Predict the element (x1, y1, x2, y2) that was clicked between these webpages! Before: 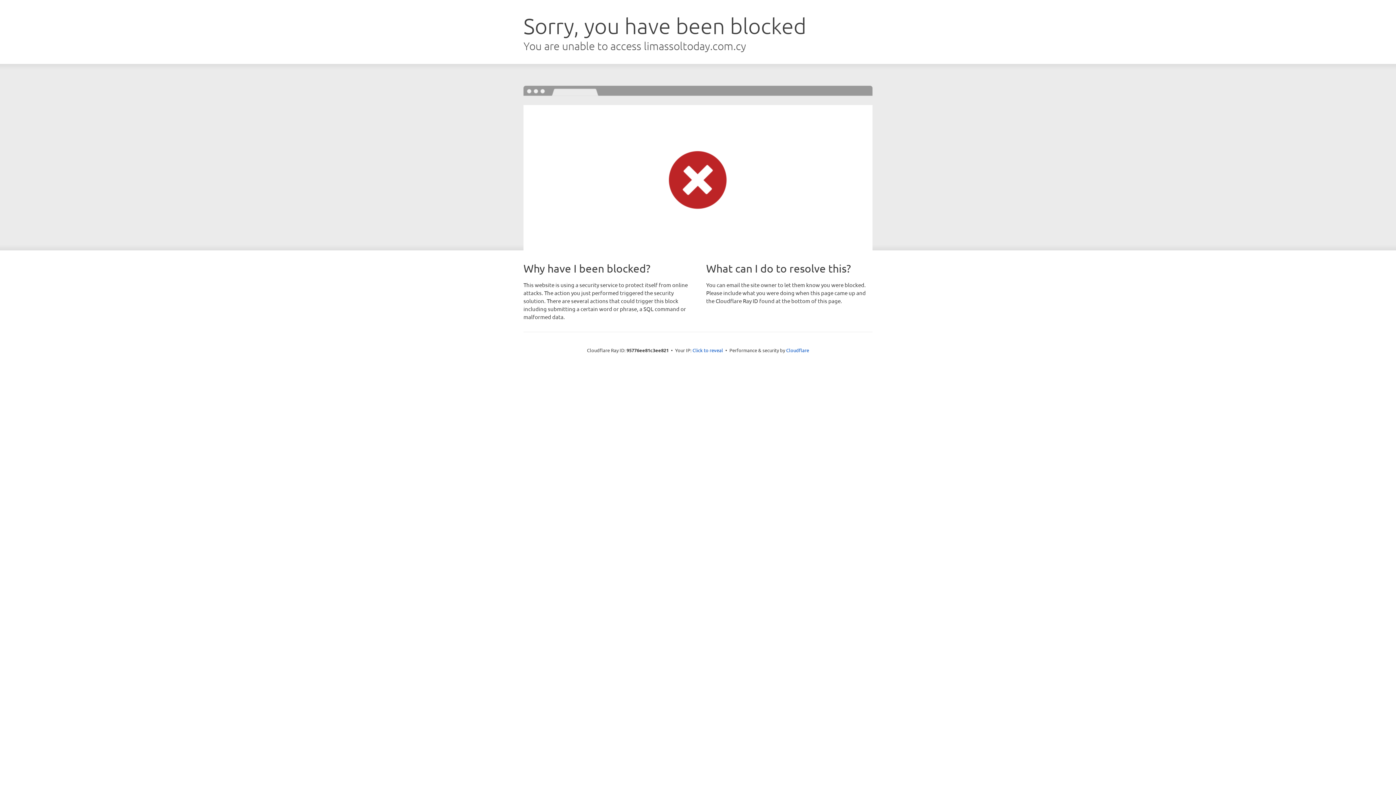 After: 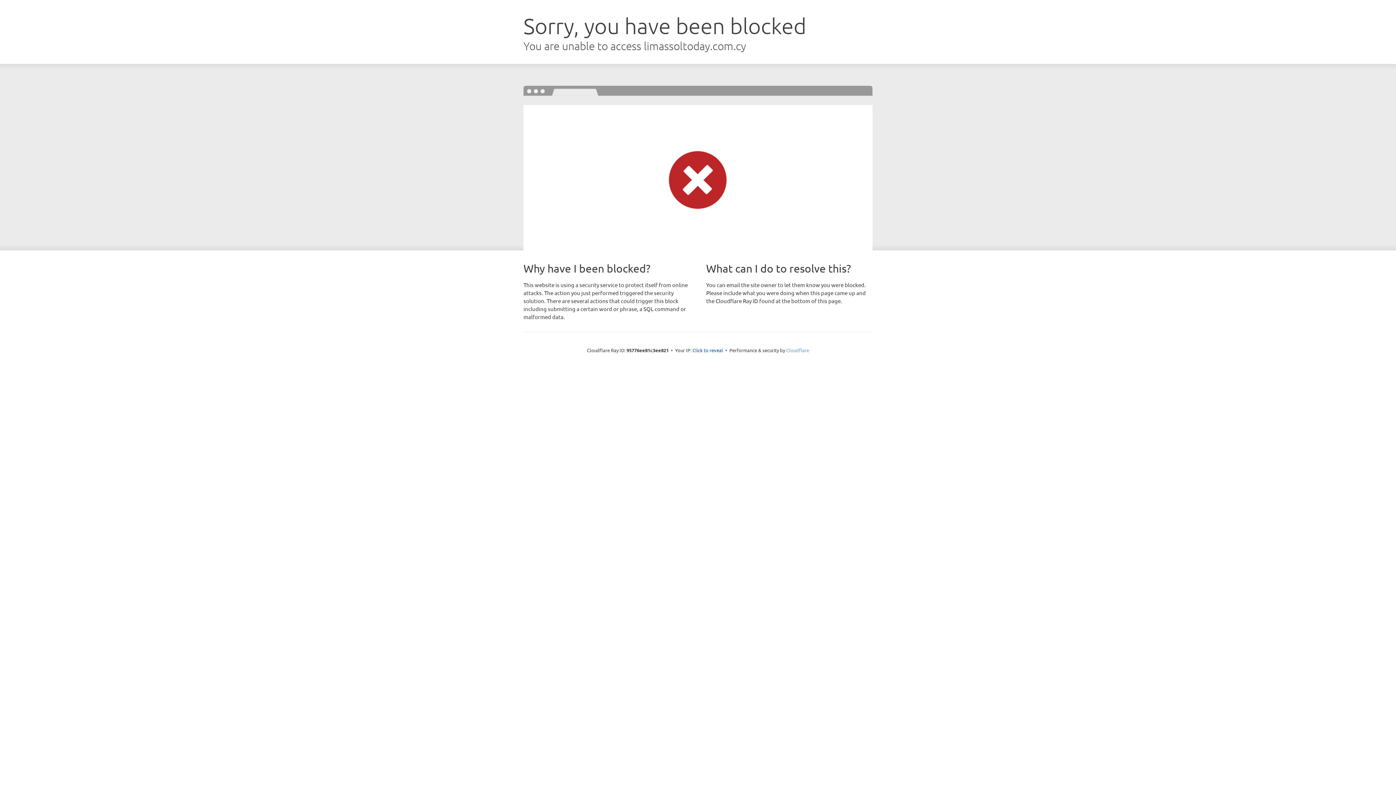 Action: label: Cloudflare bbox: (786, 347, 809, 353)